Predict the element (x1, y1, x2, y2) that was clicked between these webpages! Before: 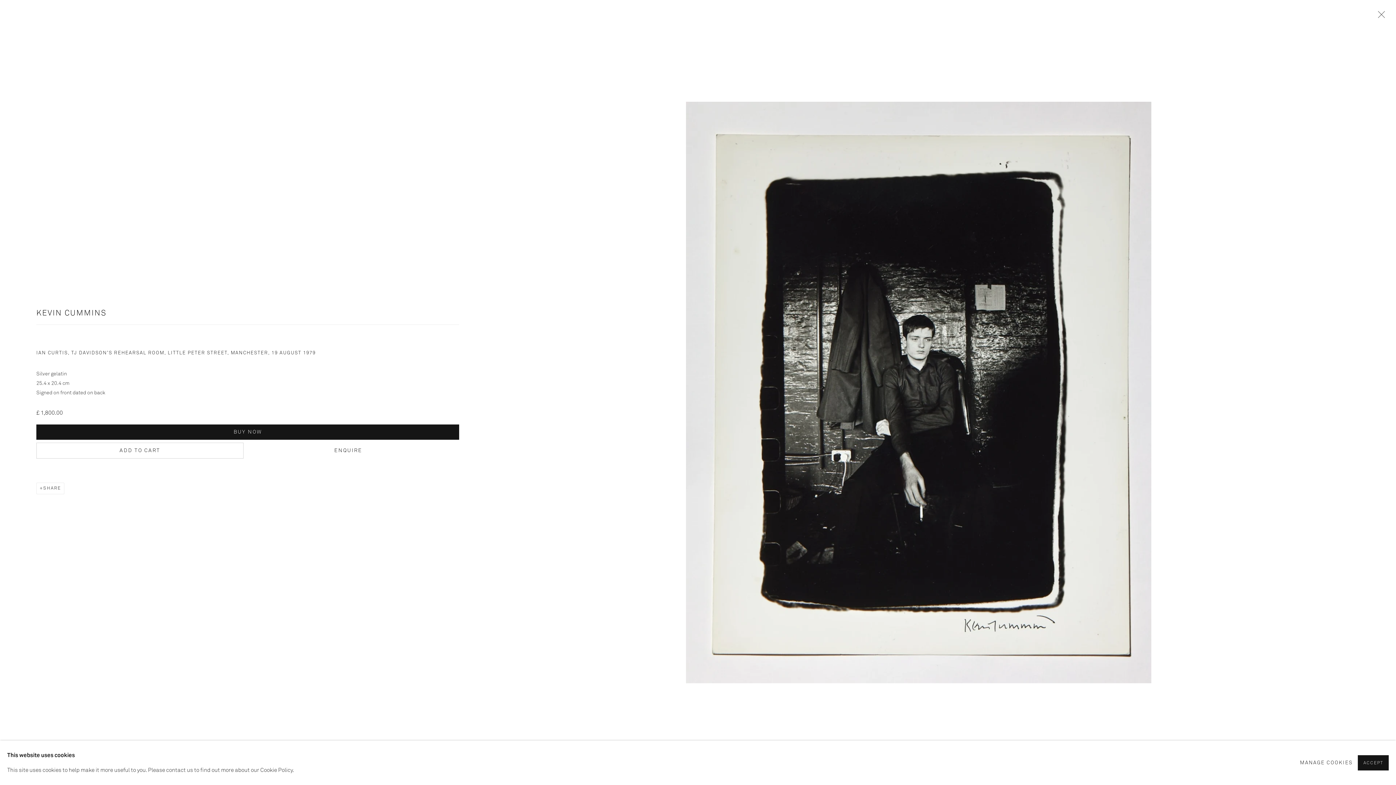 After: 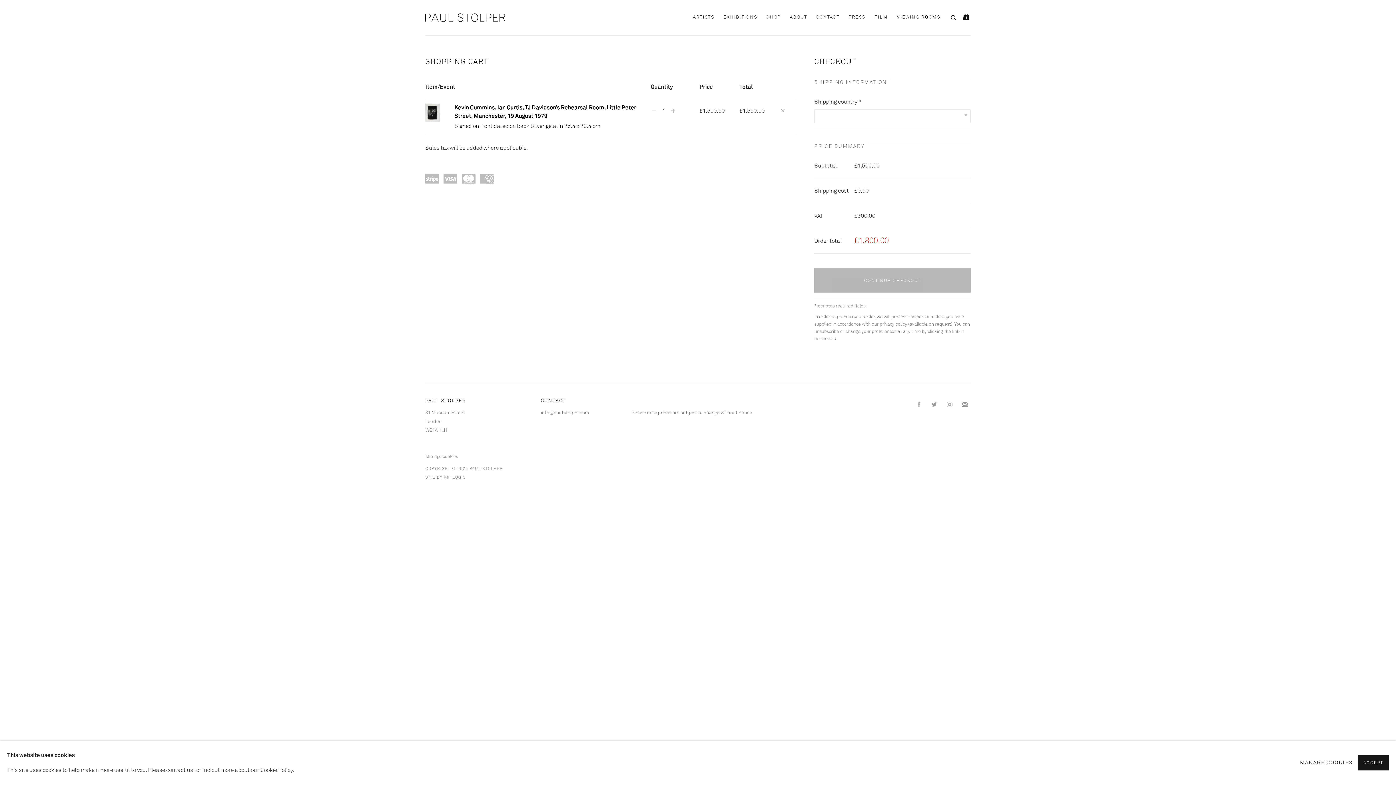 Action: label: BUY NOW bbox: (36, 425, 459, 440)